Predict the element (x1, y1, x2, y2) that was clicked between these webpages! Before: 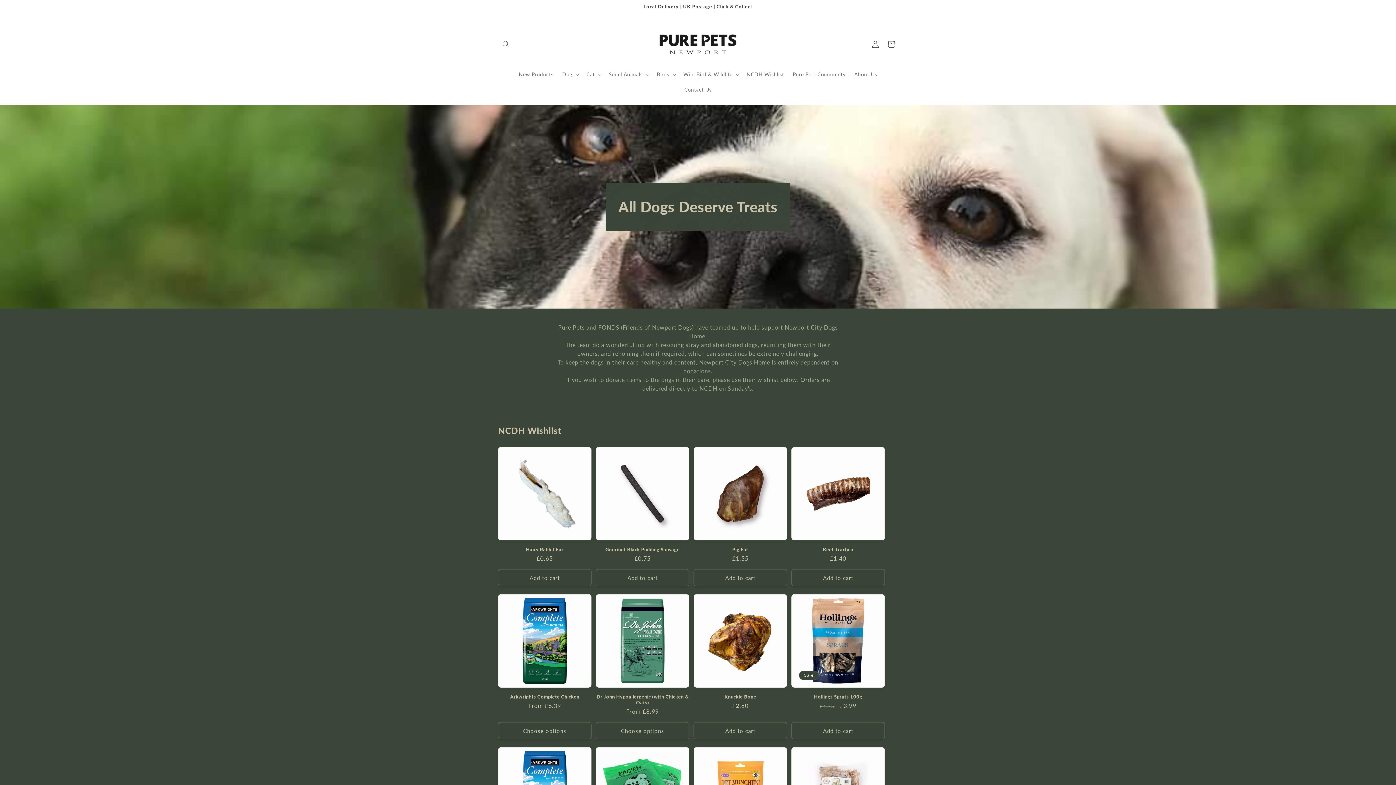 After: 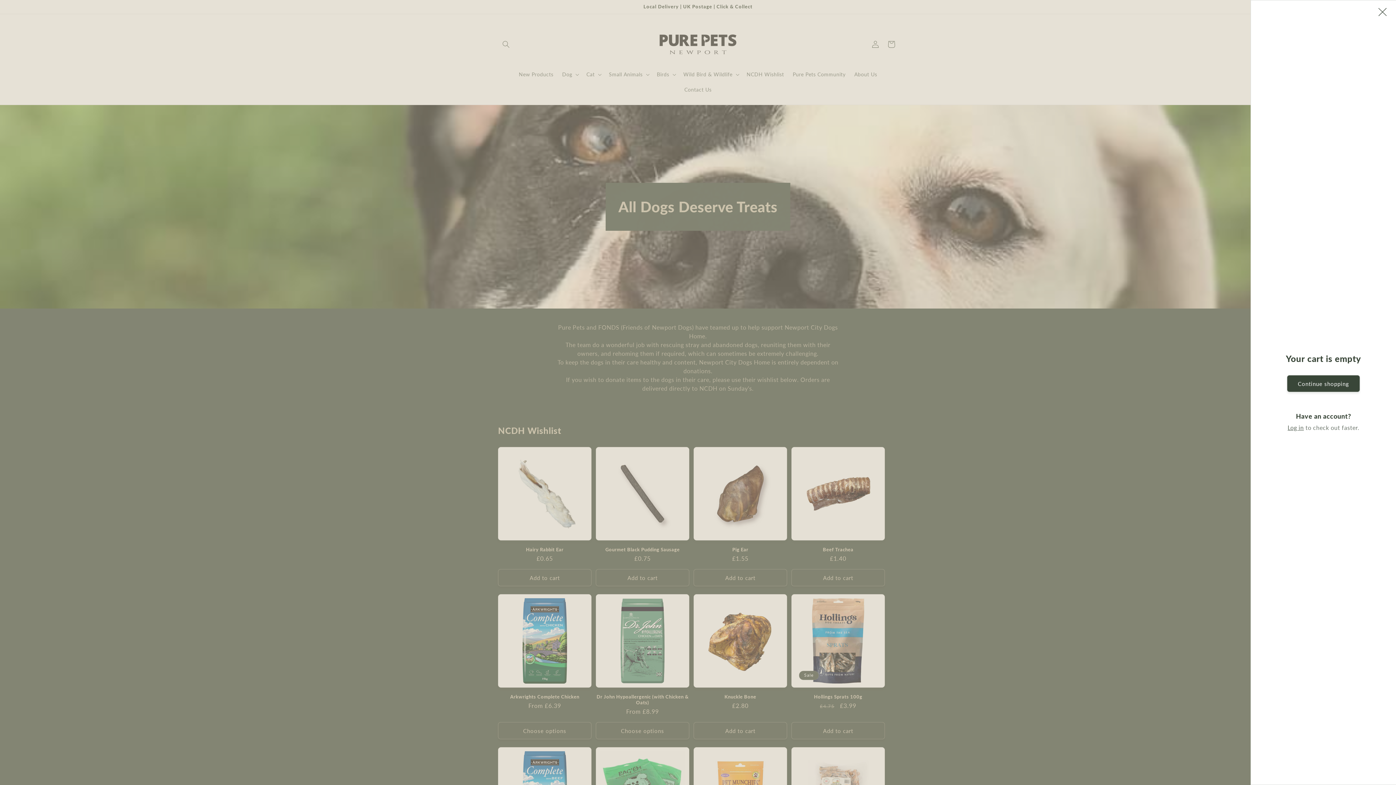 Action: bbox: (883, 36, 899, 52) label: Cart